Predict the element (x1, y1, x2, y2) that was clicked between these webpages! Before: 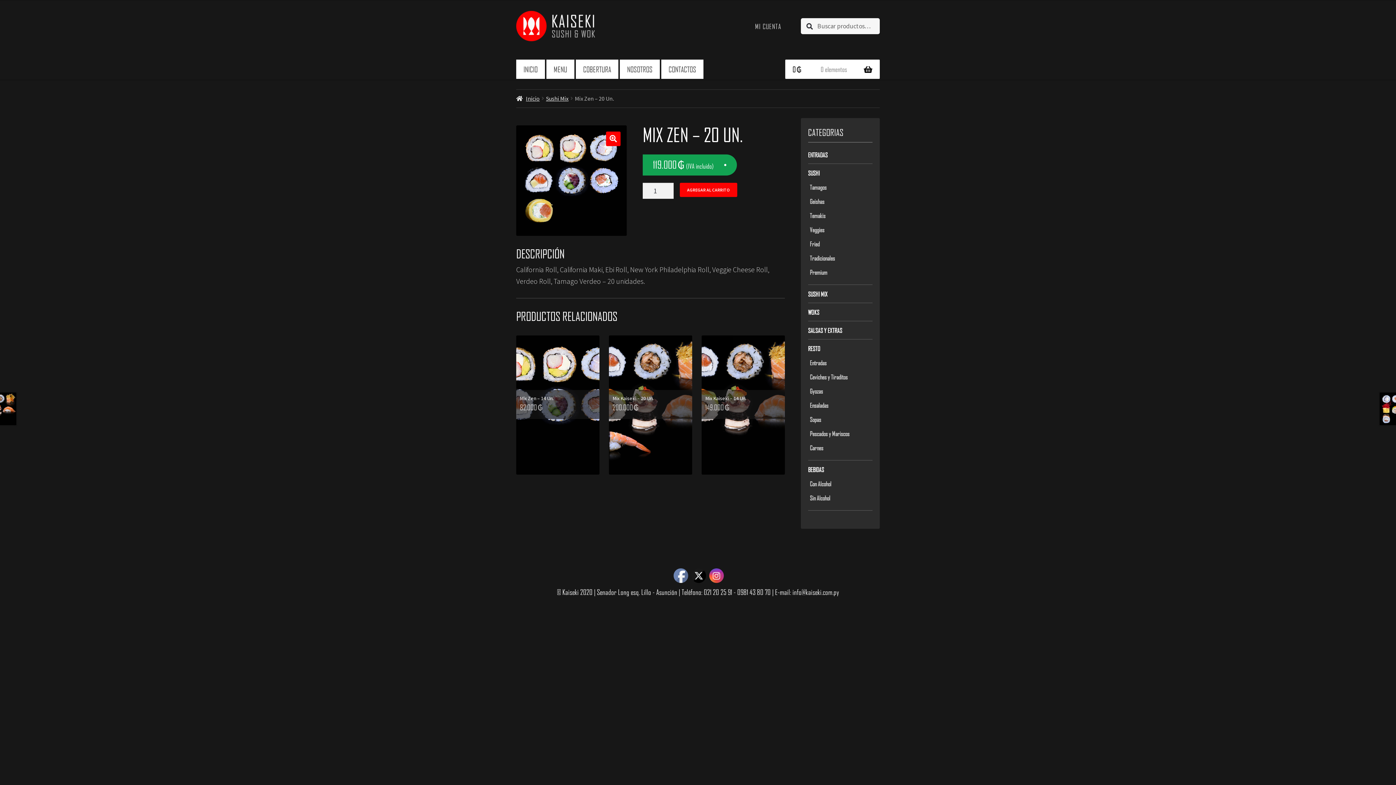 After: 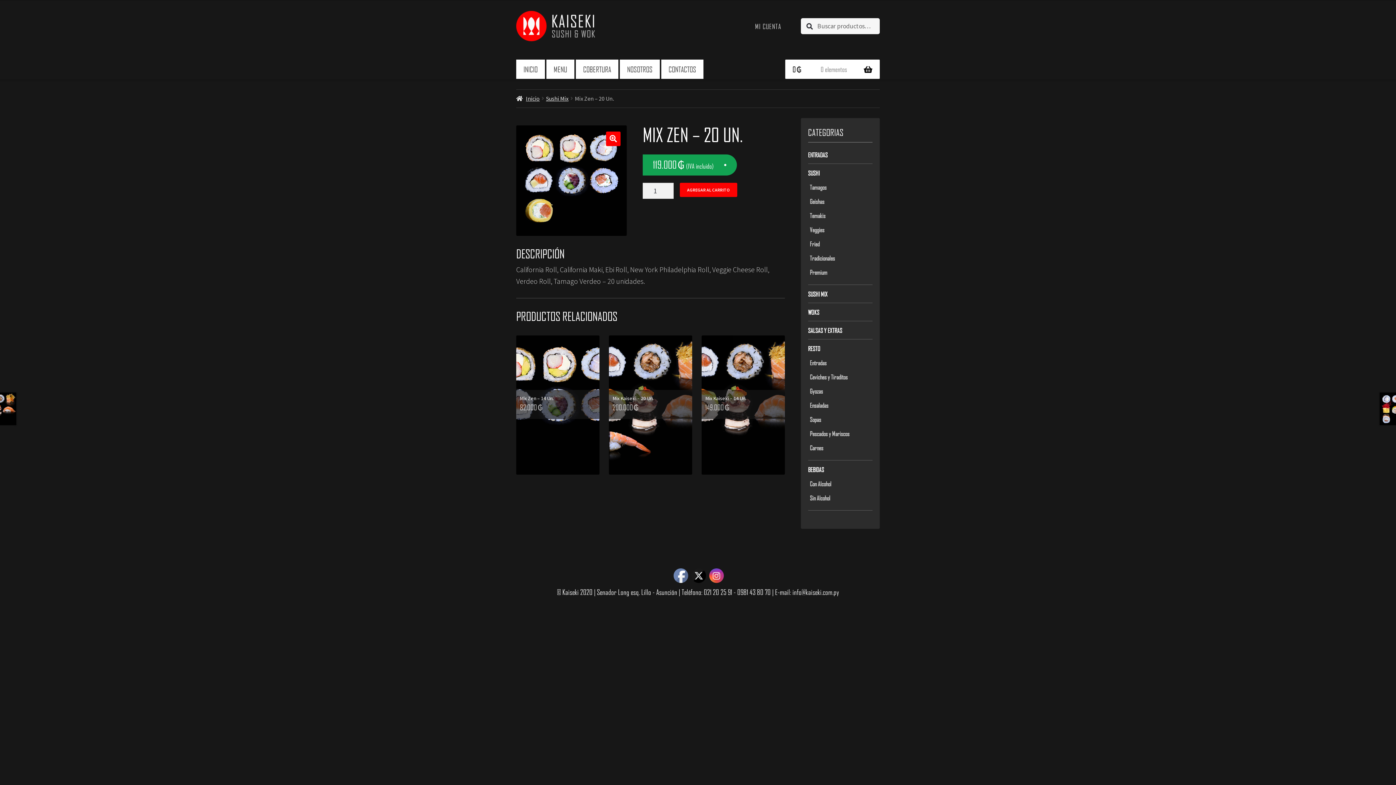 Action: bbox: (691, 568, 706, 582)